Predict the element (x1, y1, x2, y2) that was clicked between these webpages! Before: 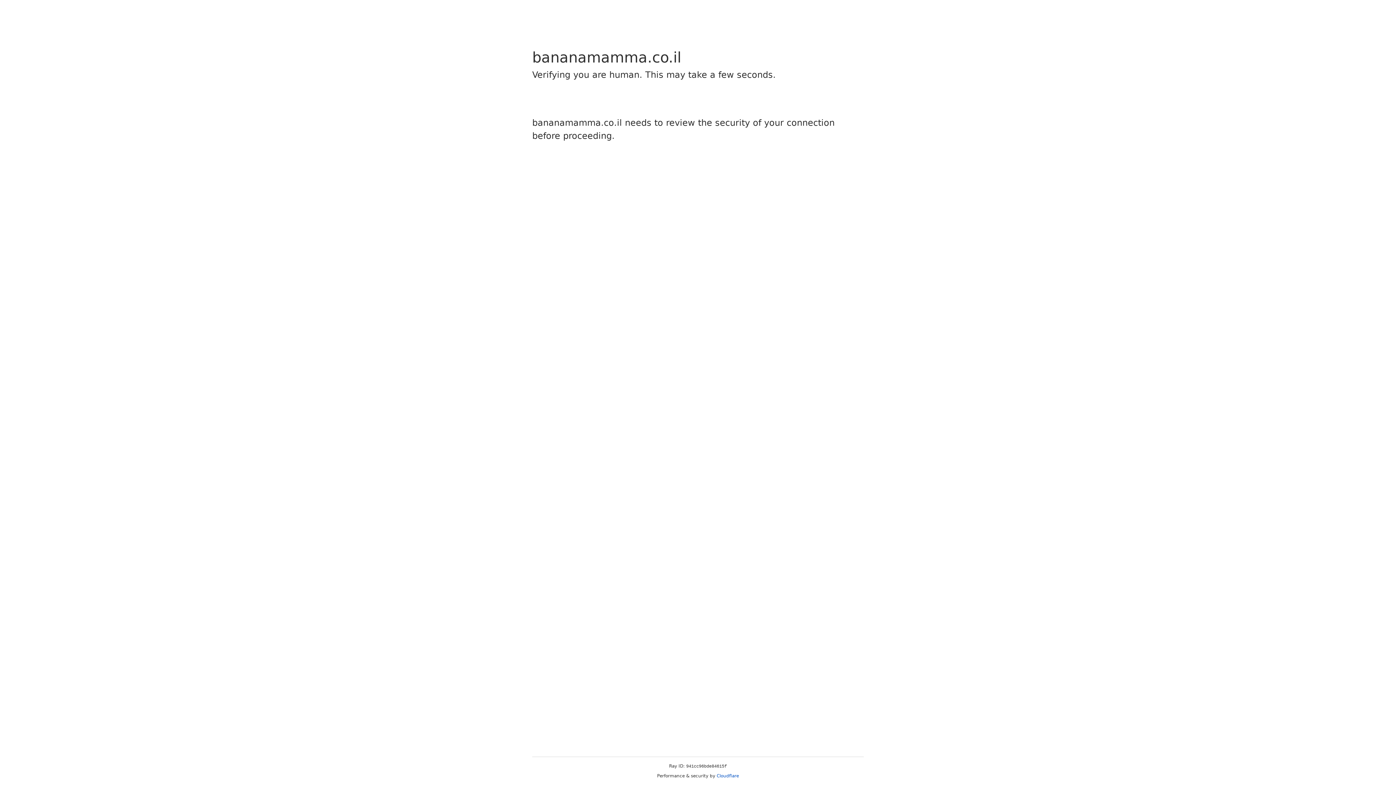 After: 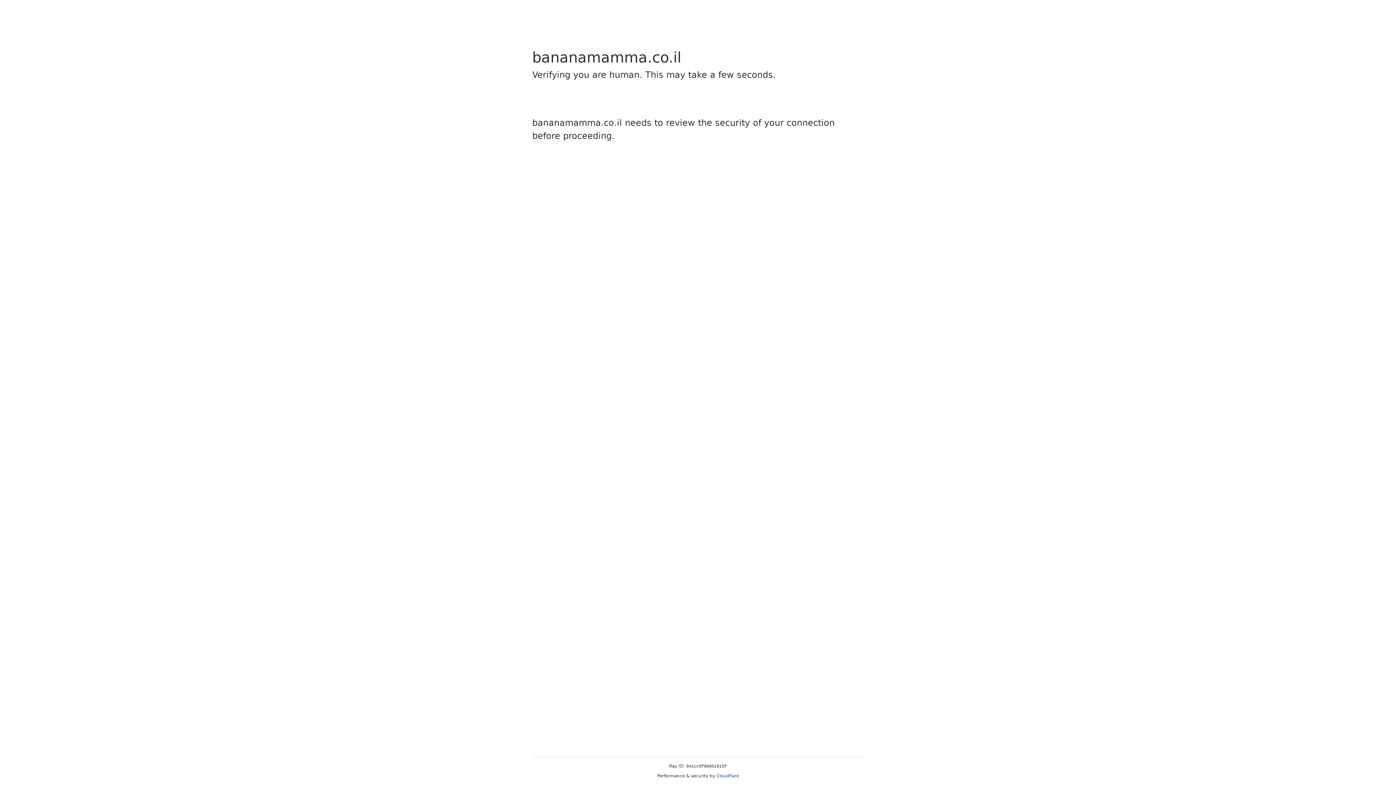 Action: label: Cloudflare bbox: (716, 773, 739, 778)